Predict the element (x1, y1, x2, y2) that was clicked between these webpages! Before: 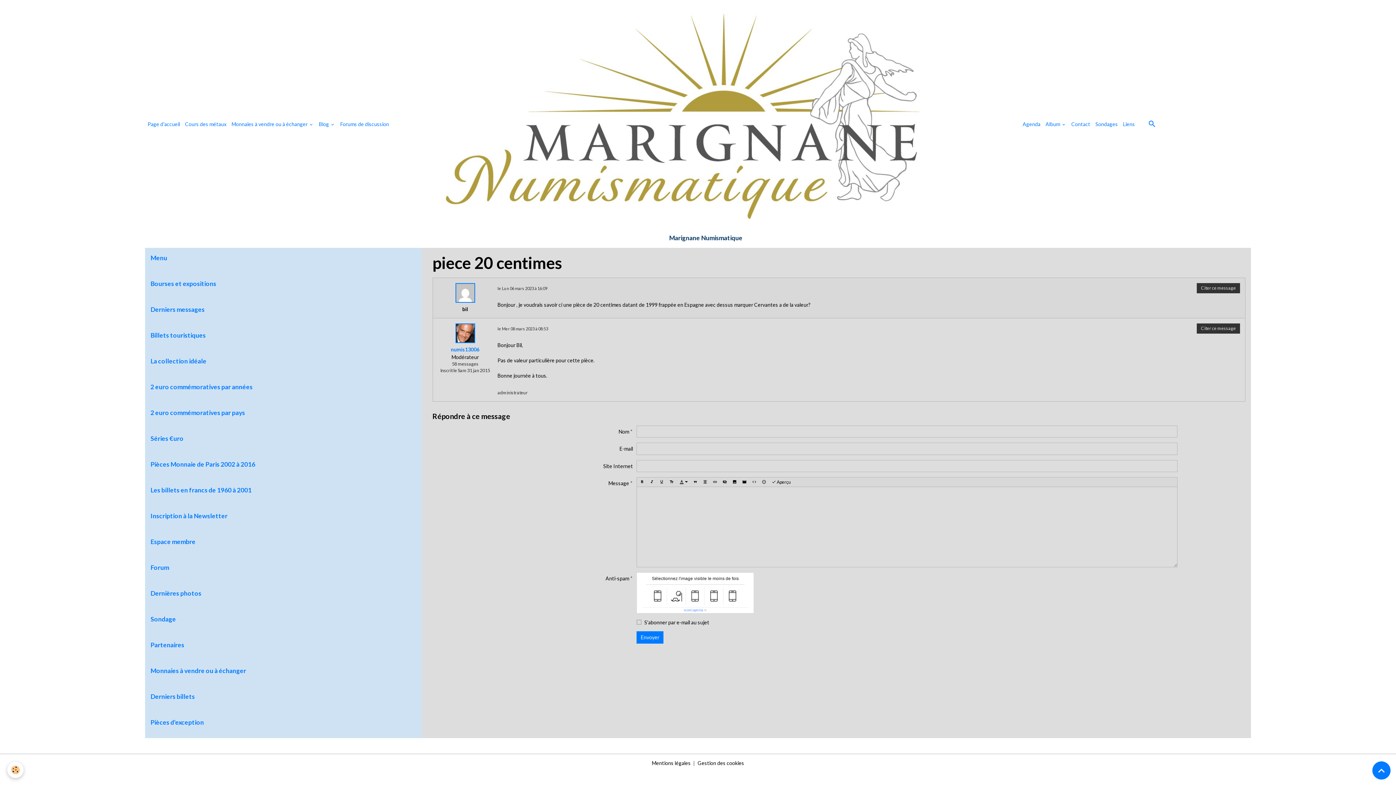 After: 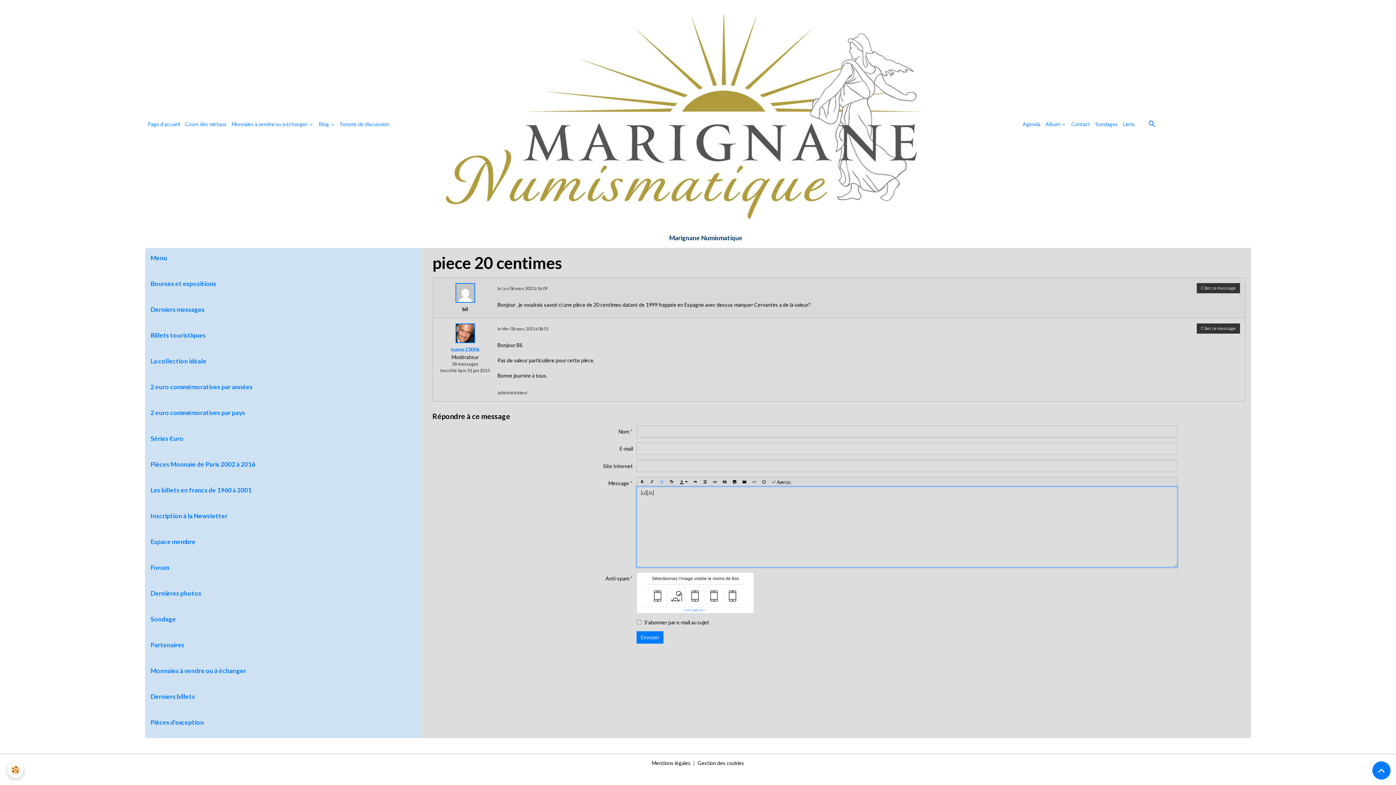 Action: bbox: (656, 477, 666, 486)